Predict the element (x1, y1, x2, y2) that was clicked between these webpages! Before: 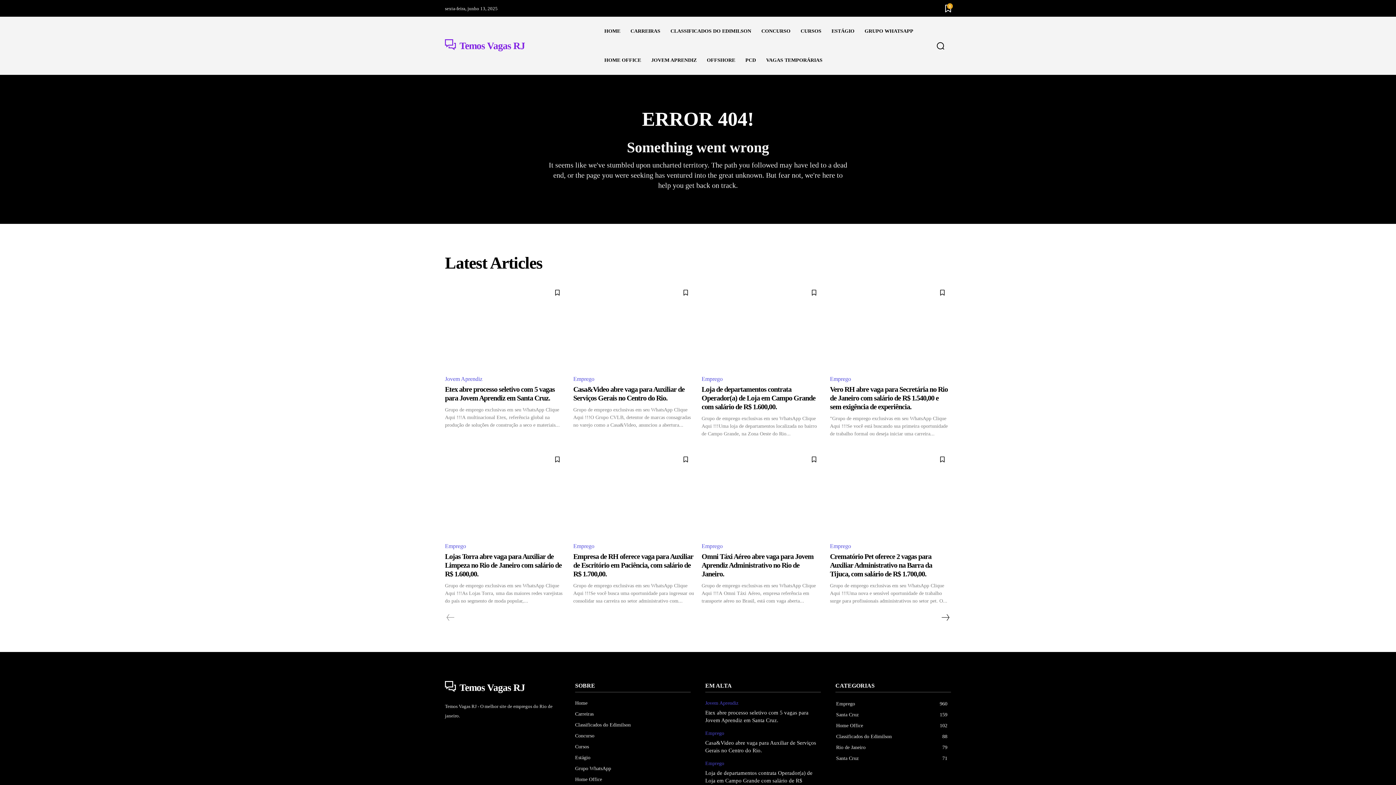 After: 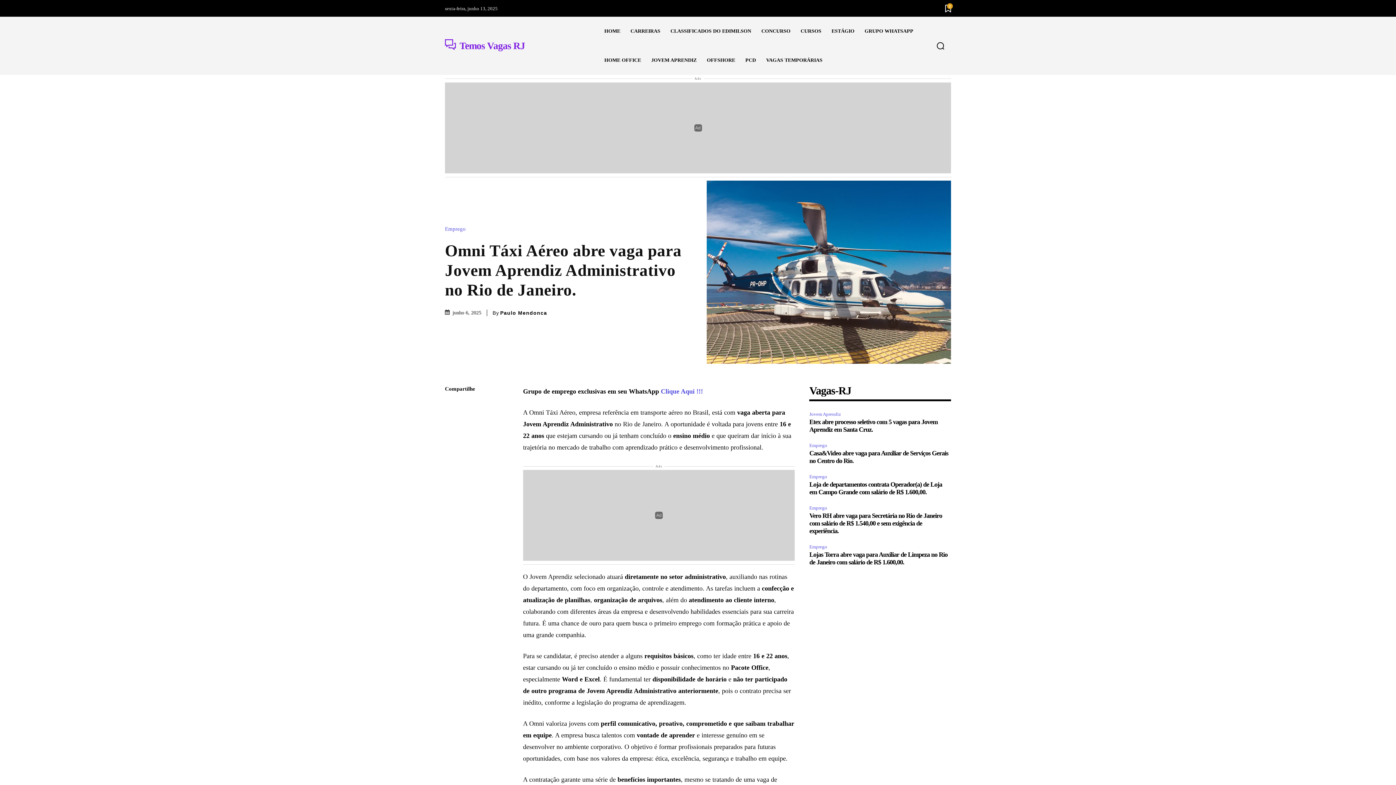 Action: bbox: (701, 451, 822, 535)